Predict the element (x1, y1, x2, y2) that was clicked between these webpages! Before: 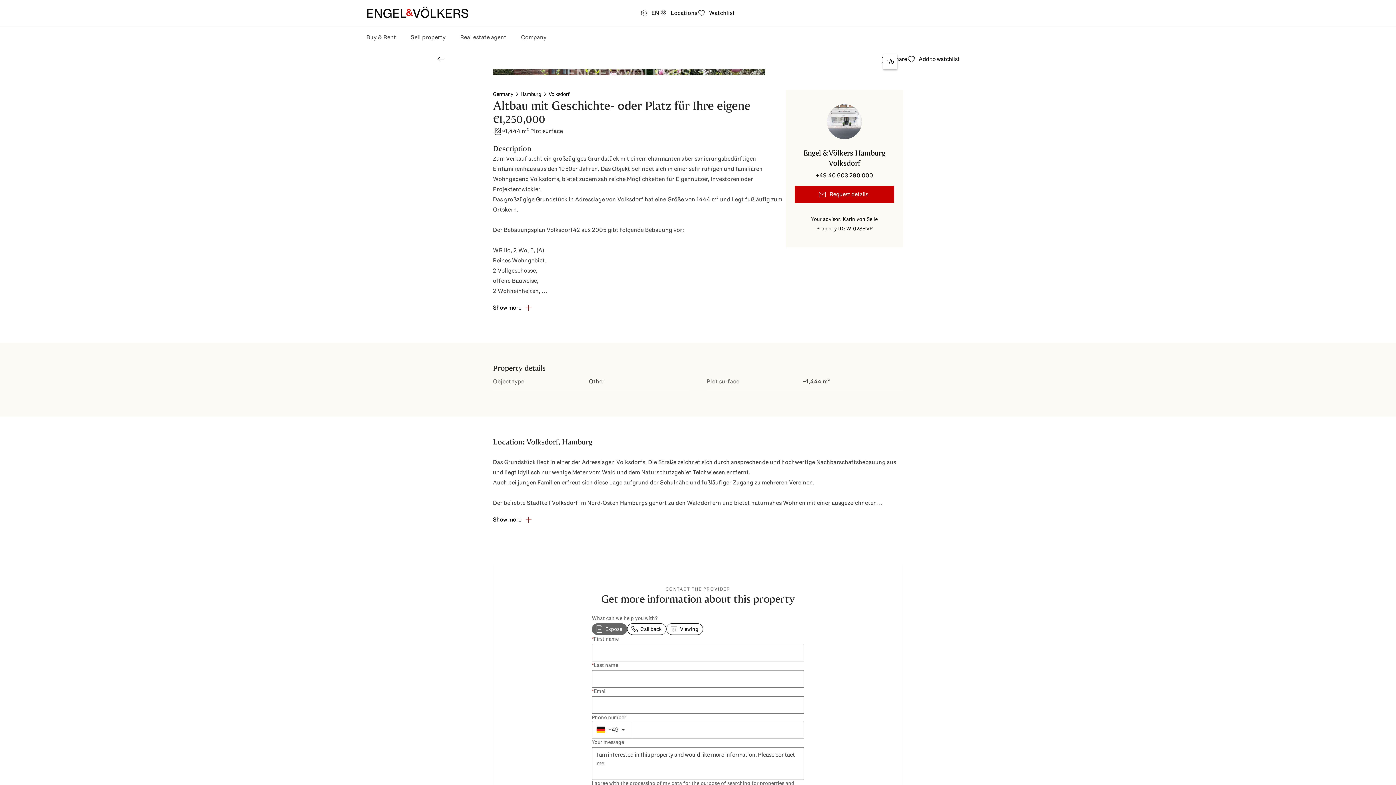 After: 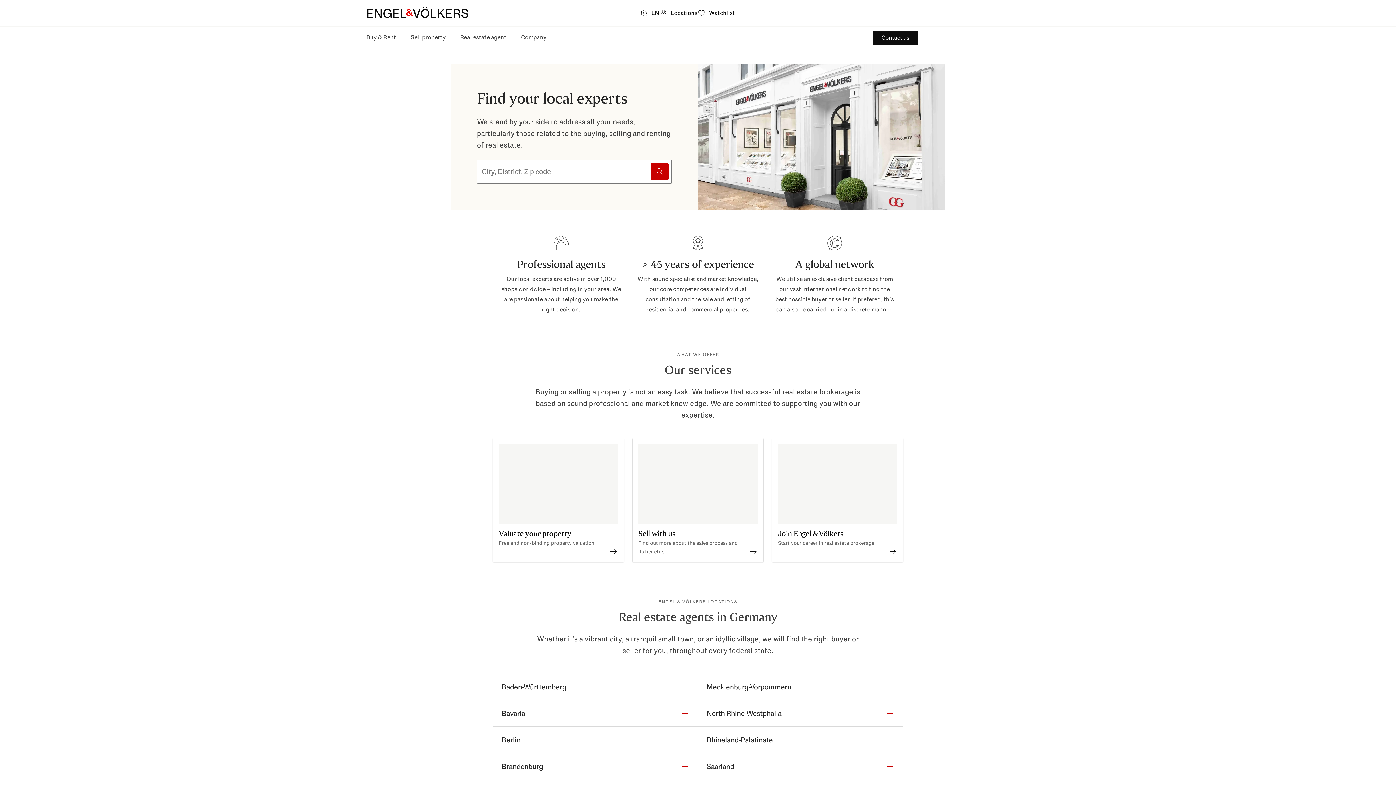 Action: label: Locations bbox: (659, 5, 697, 20)